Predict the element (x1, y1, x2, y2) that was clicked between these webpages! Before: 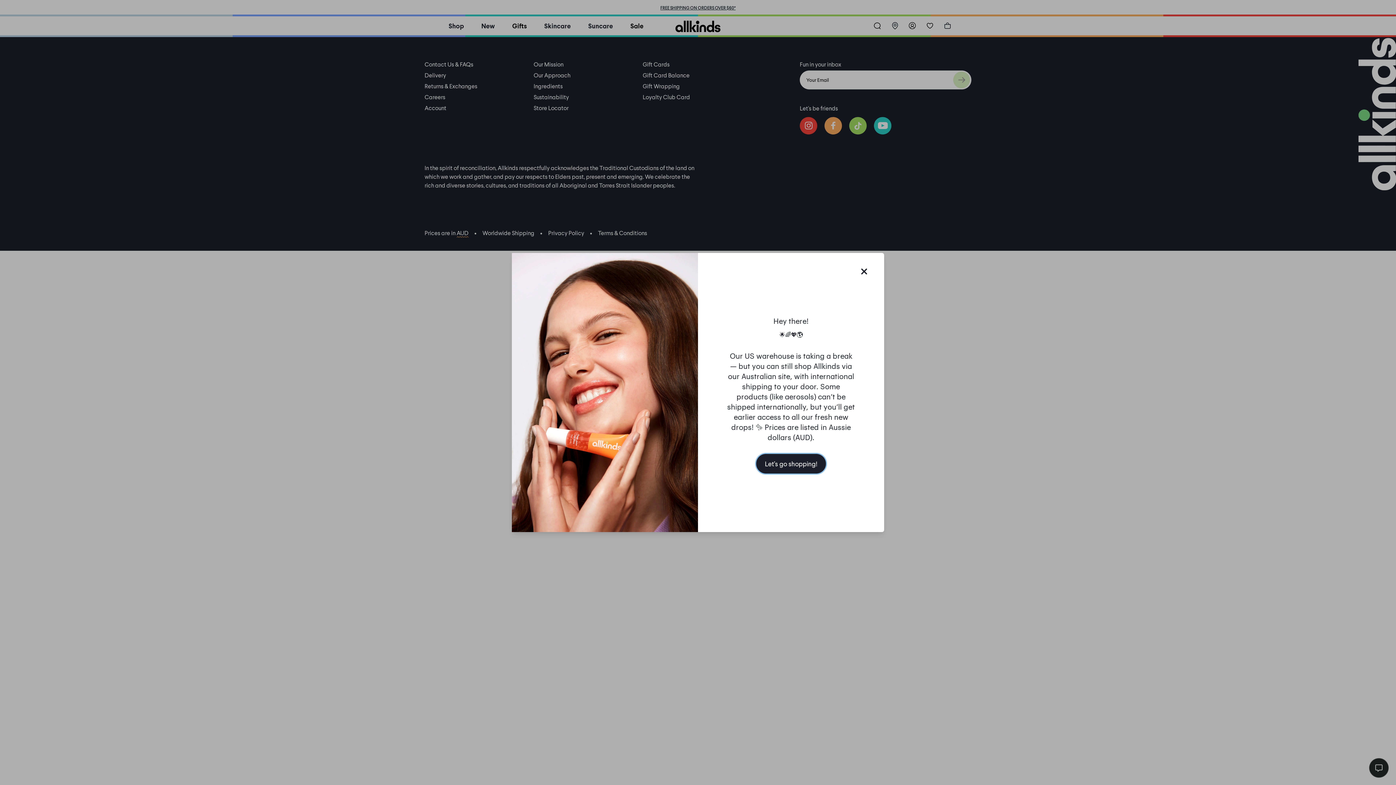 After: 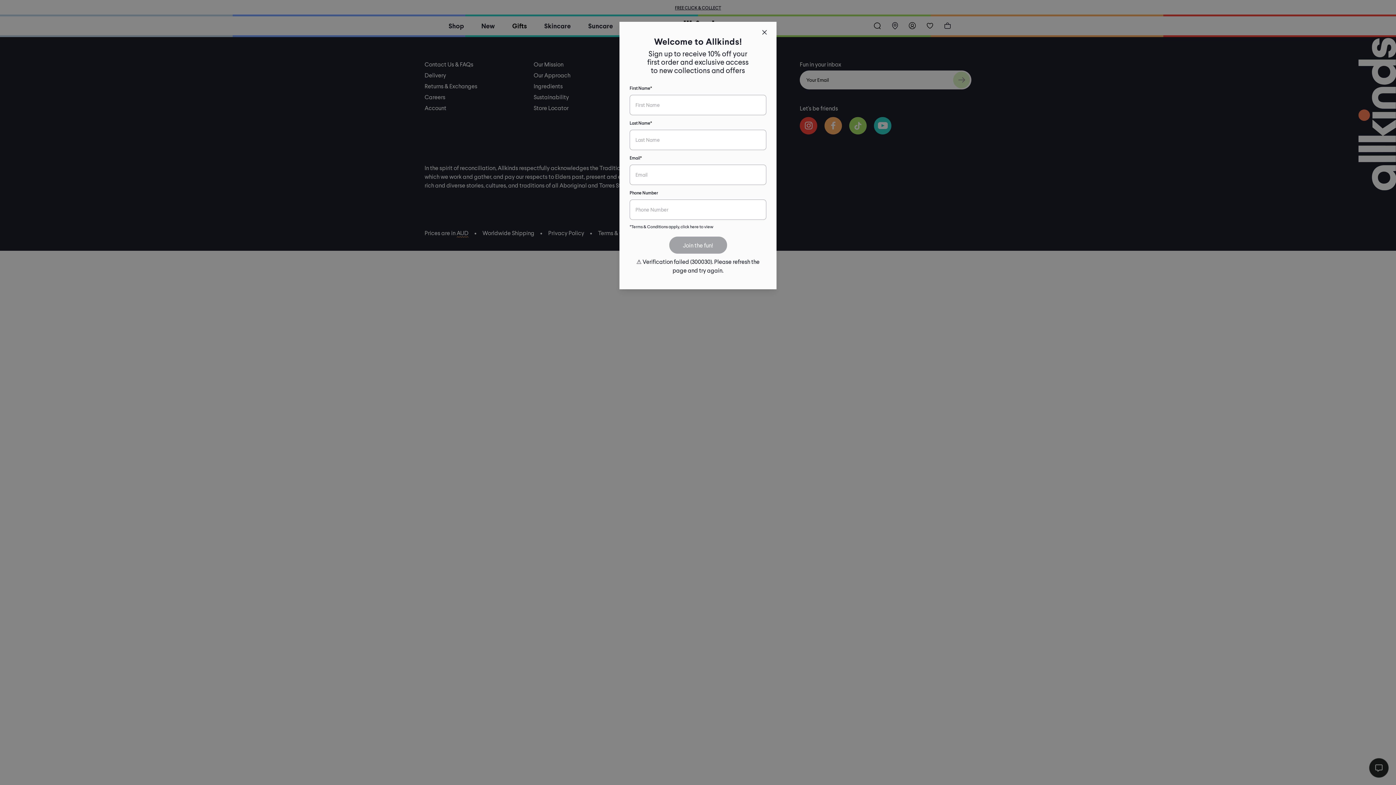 Action: label: Let’s go shopping! bbox: (756, 454, 826, 473)